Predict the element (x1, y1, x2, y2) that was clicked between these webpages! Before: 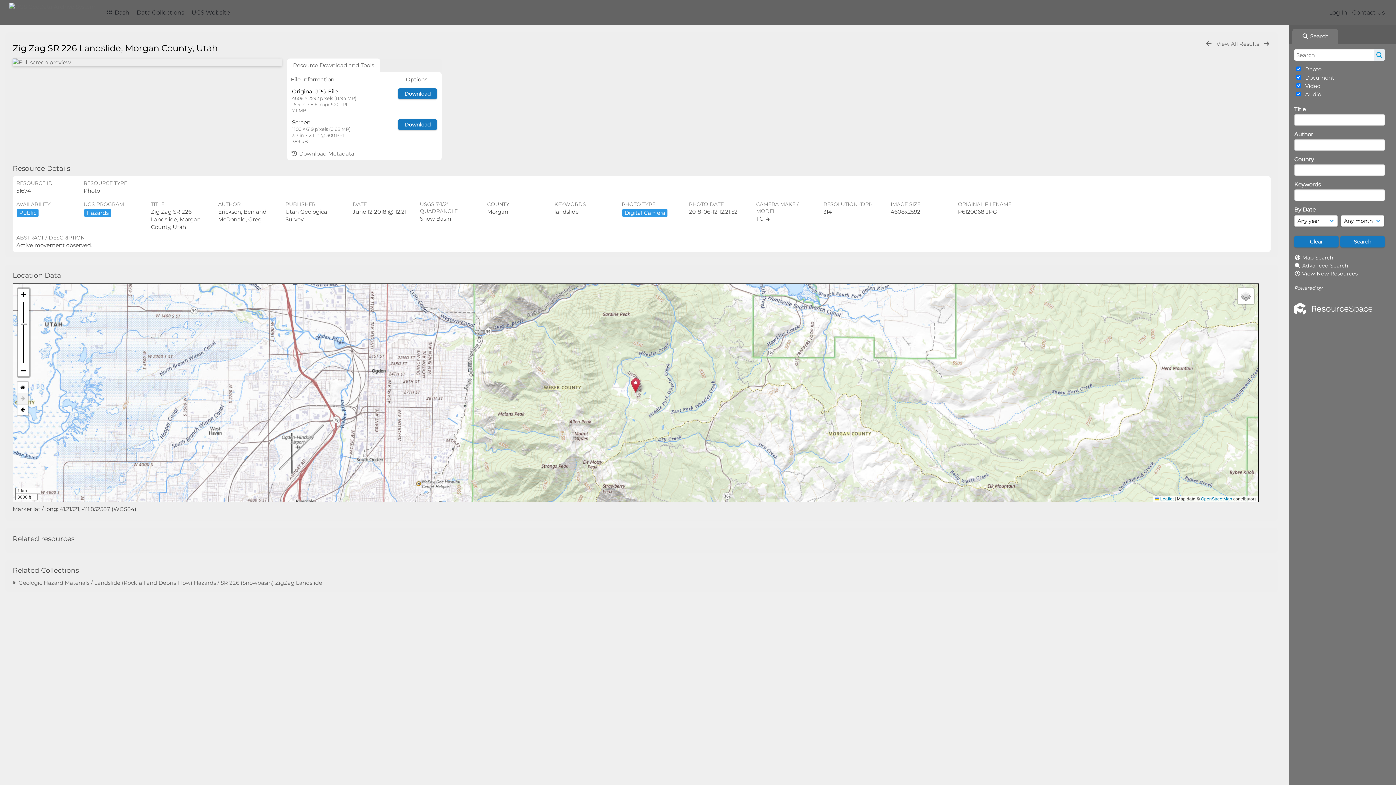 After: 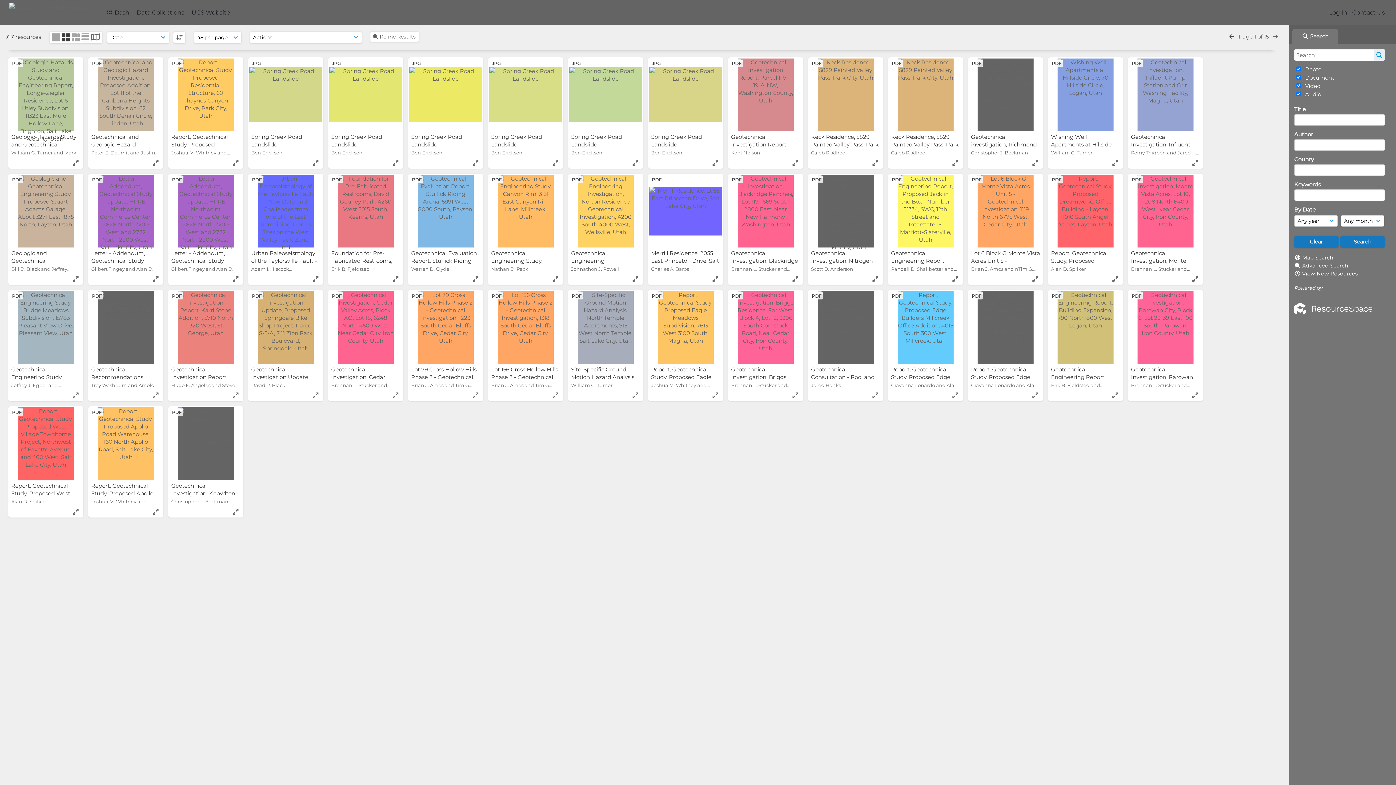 Action: bbox: (1302, 270, 1358, 277) label: View New Resources